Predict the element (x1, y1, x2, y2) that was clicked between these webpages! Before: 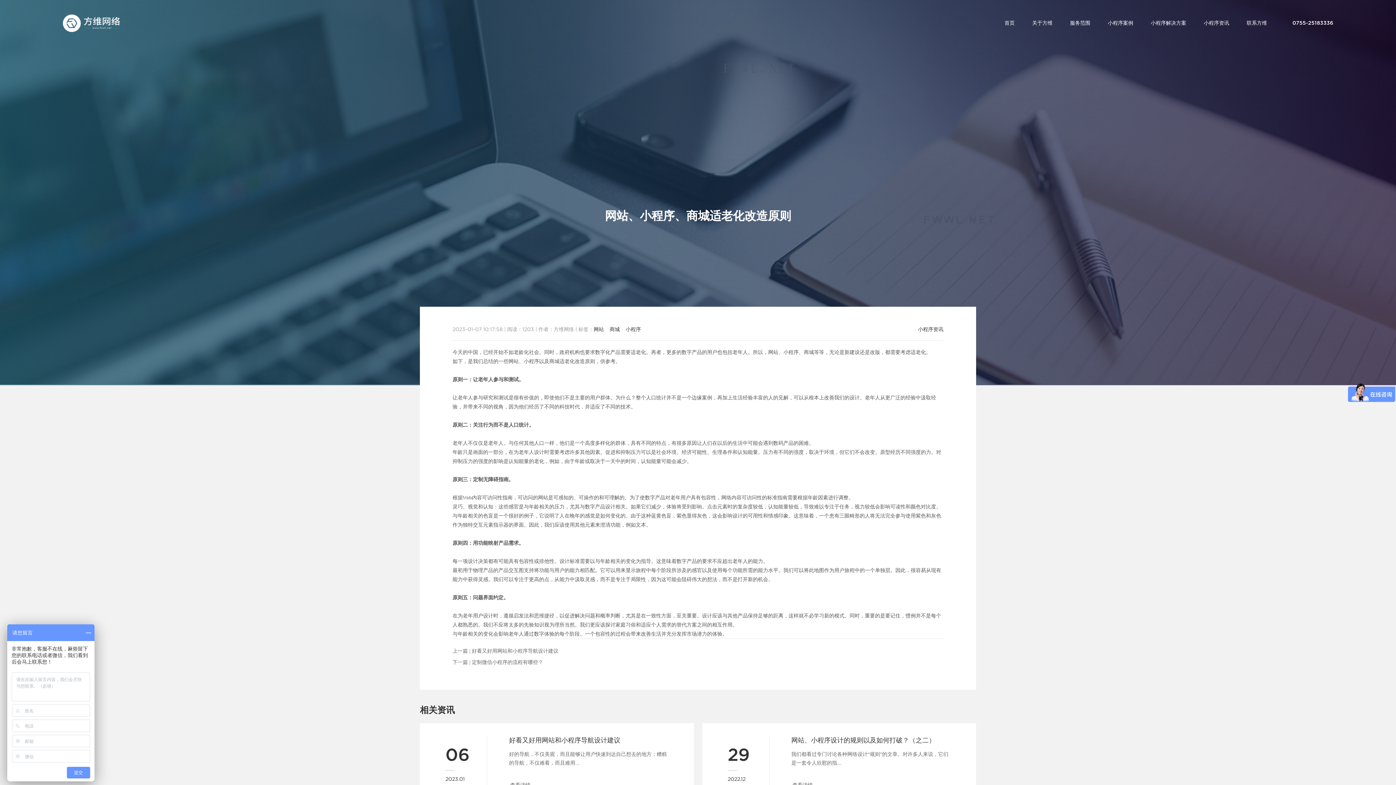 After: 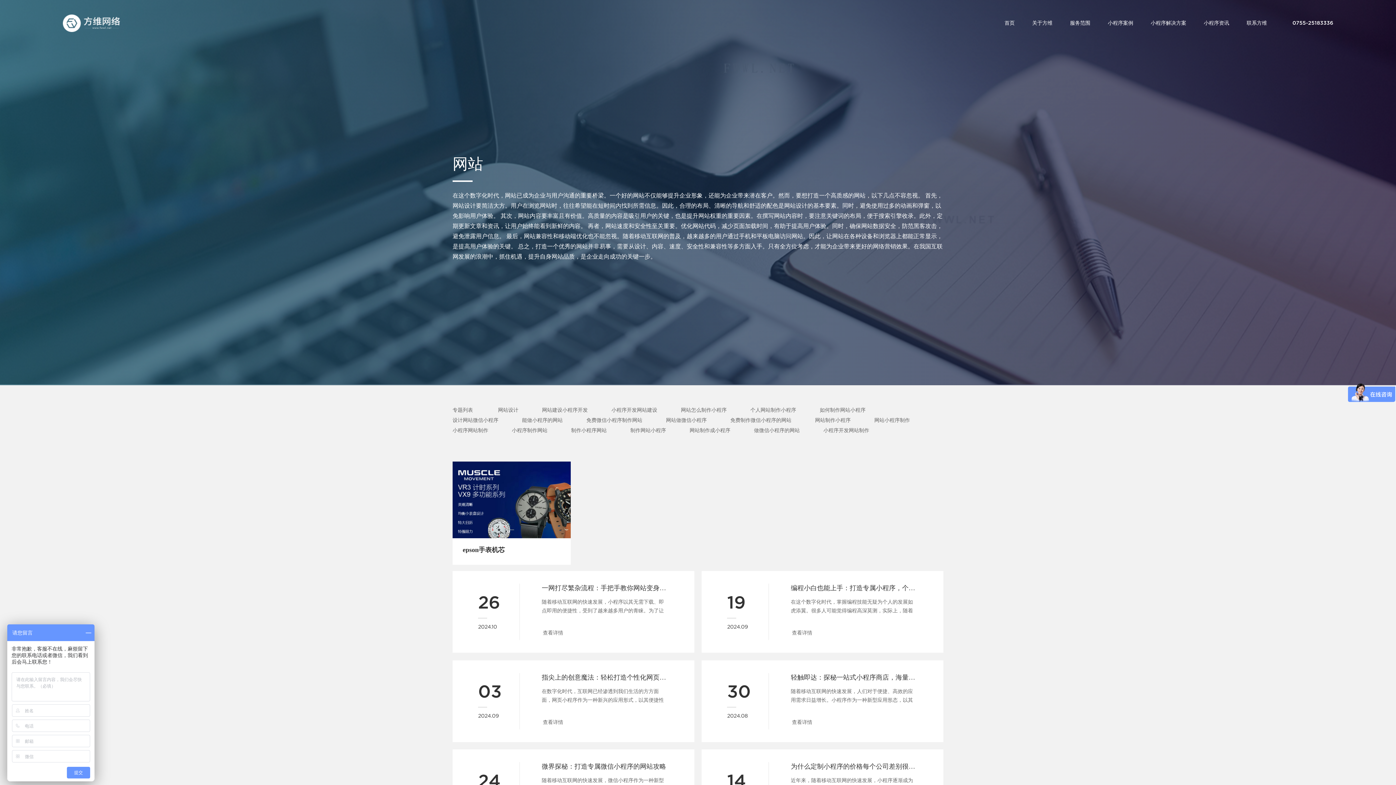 Action: label: 网站 bbox: (593, 326, 604, 332)